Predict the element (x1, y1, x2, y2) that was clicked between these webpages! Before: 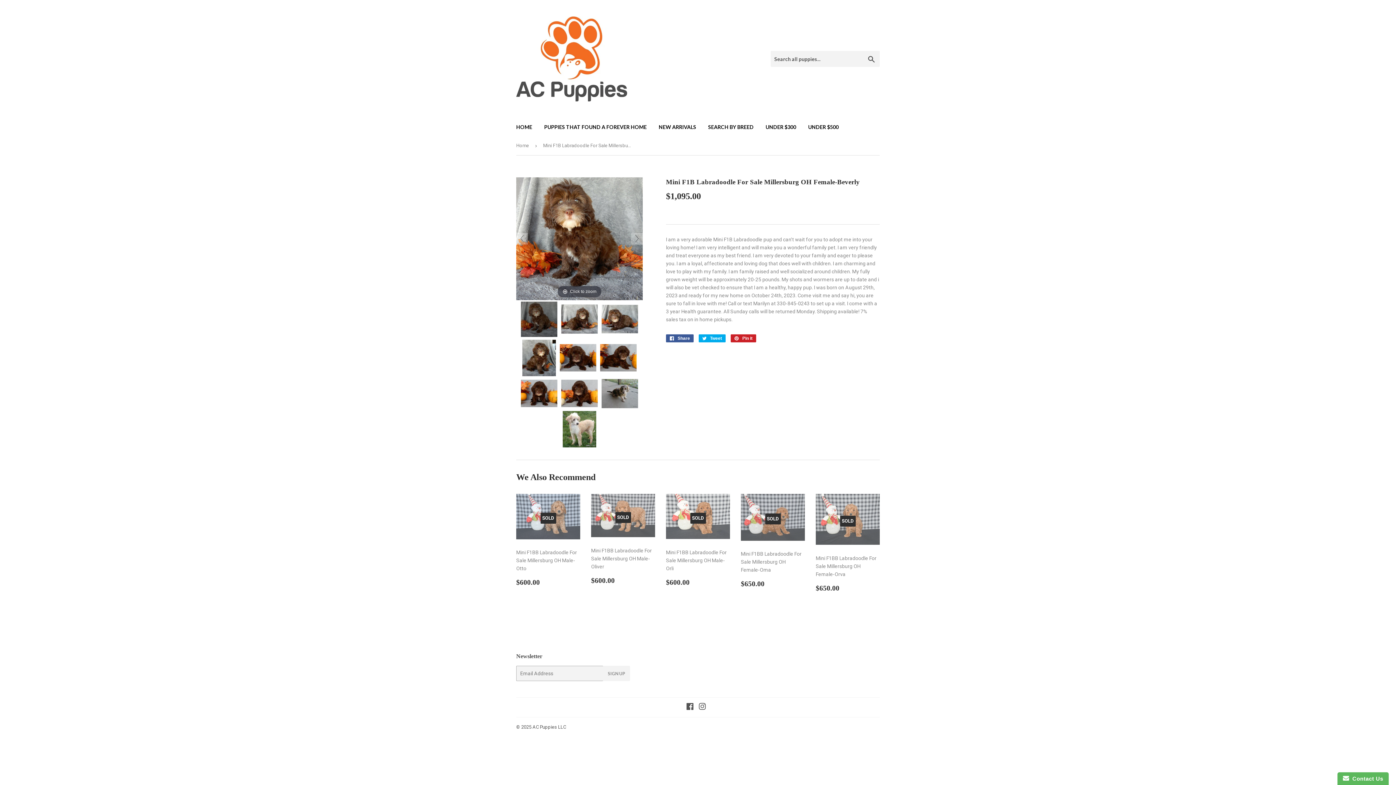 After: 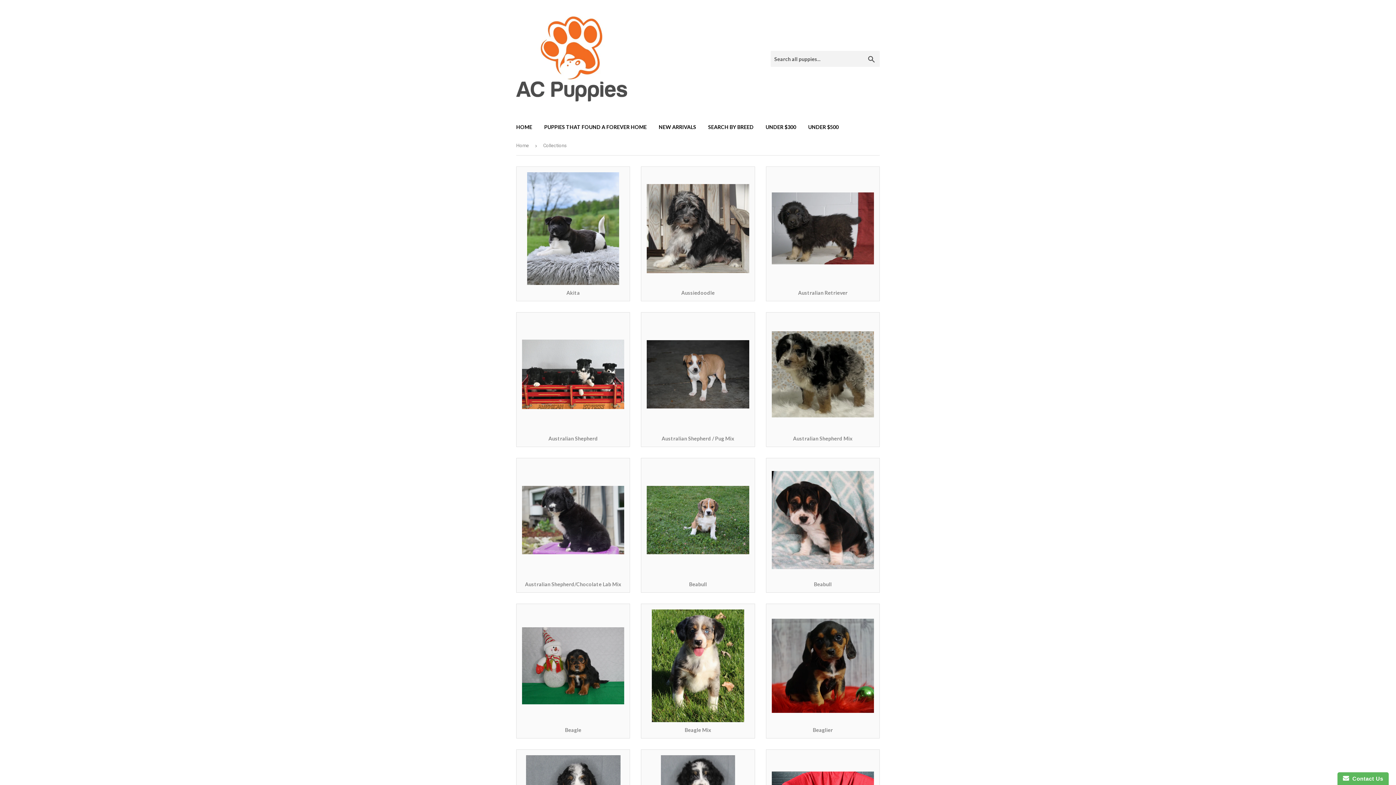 Action: bbox: (702, 117, 759, 136) label: SEARCH BY BREED